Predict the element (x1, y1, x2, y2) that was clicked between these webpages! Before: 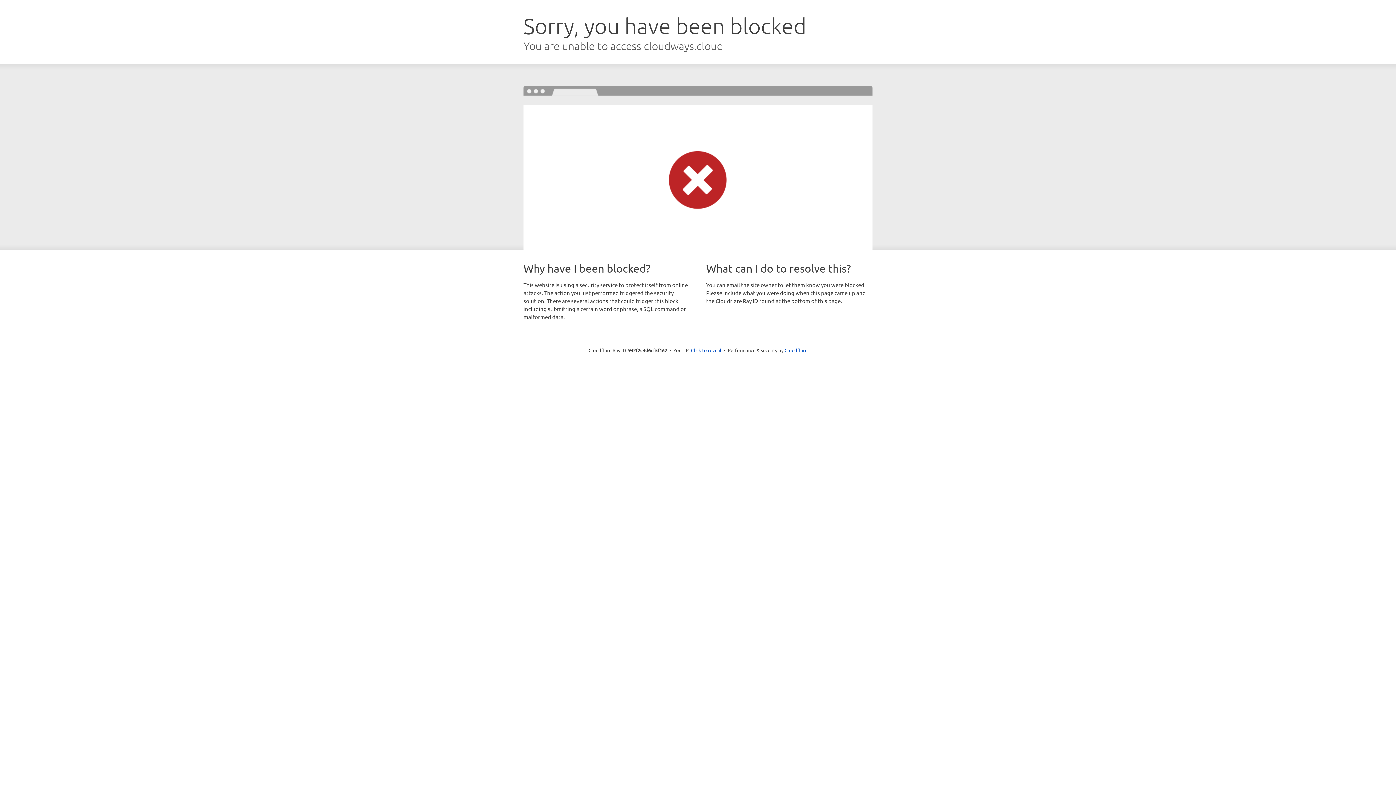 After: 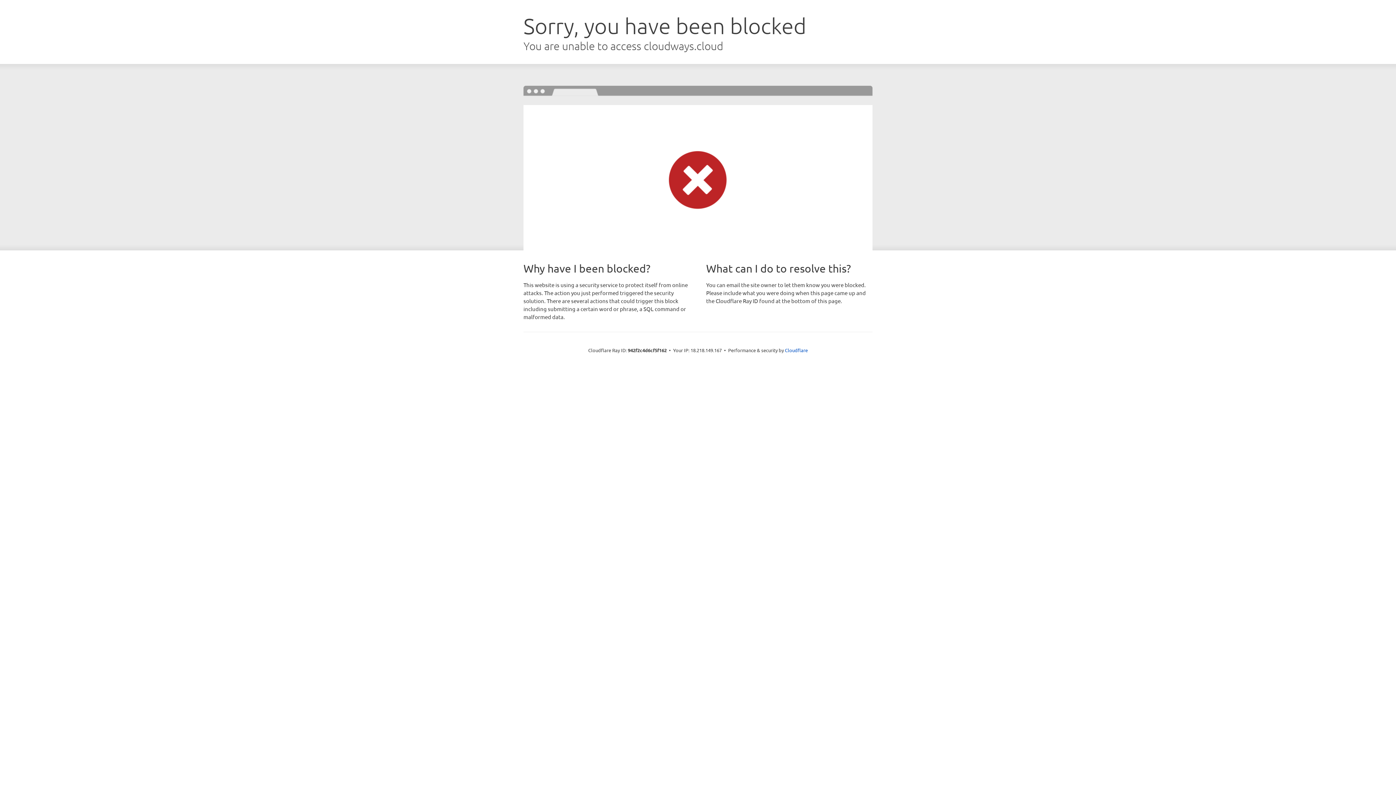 Action: label: Click to reveal bbox: (691, 346, 721, 353)